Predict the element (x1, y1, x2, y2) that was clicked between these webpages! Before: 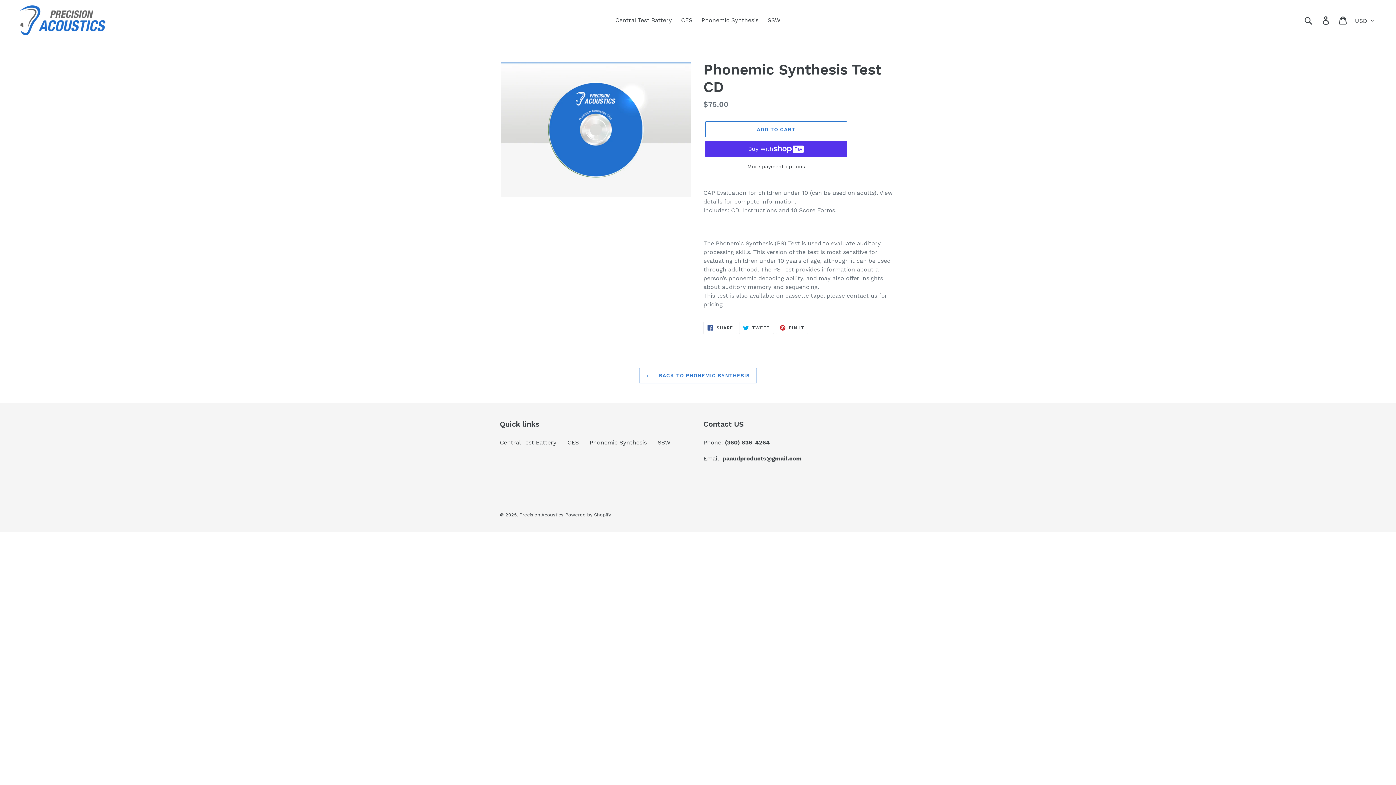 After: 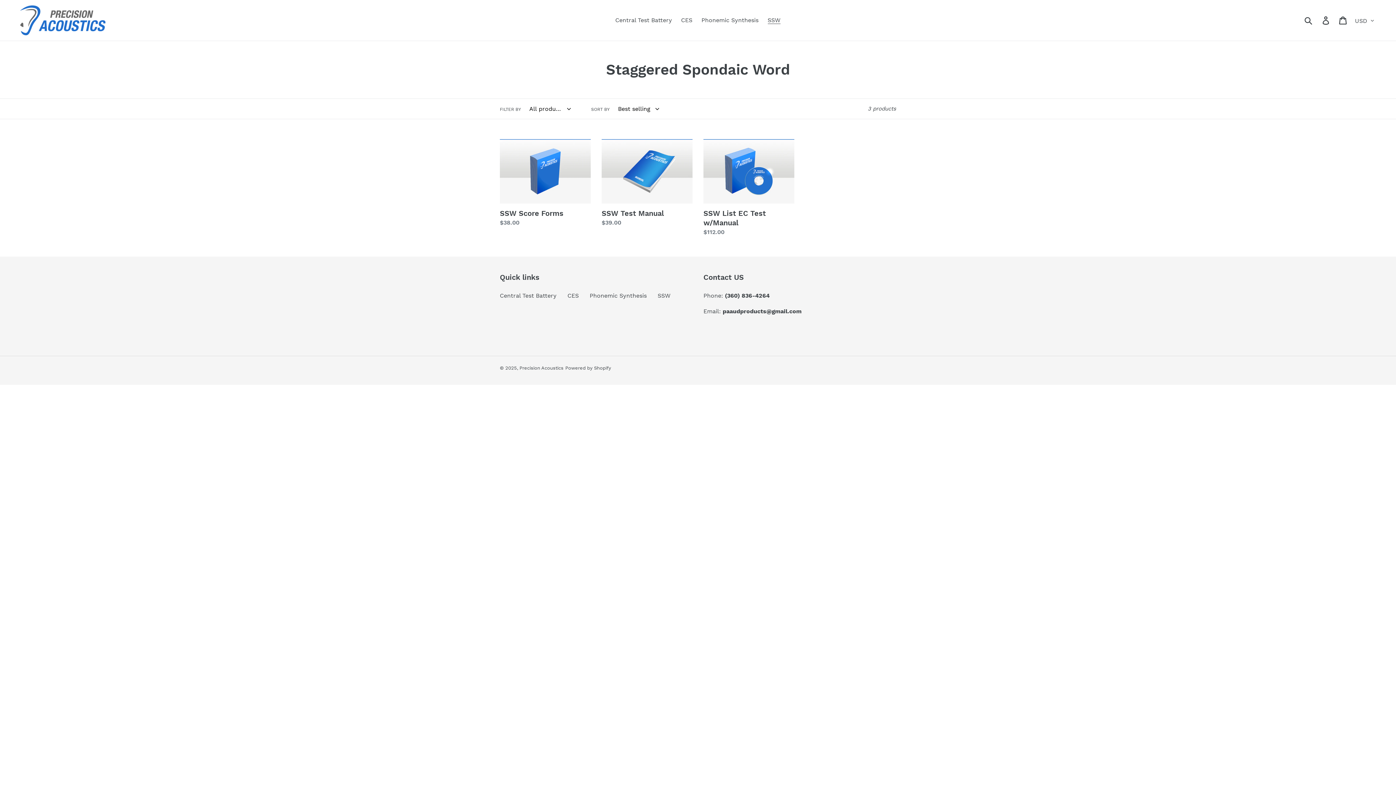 Action: label: SSW bbox: (764, 14, 784, 25)